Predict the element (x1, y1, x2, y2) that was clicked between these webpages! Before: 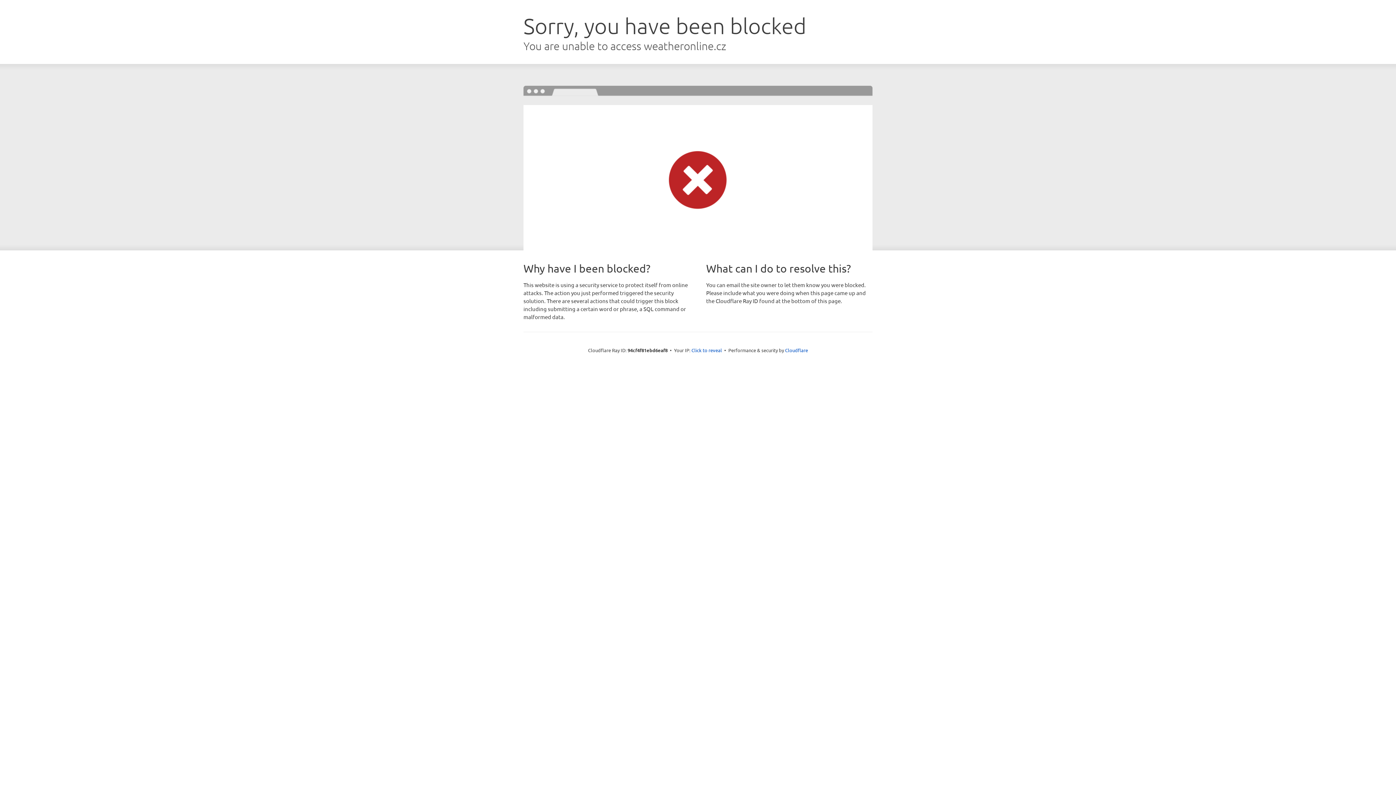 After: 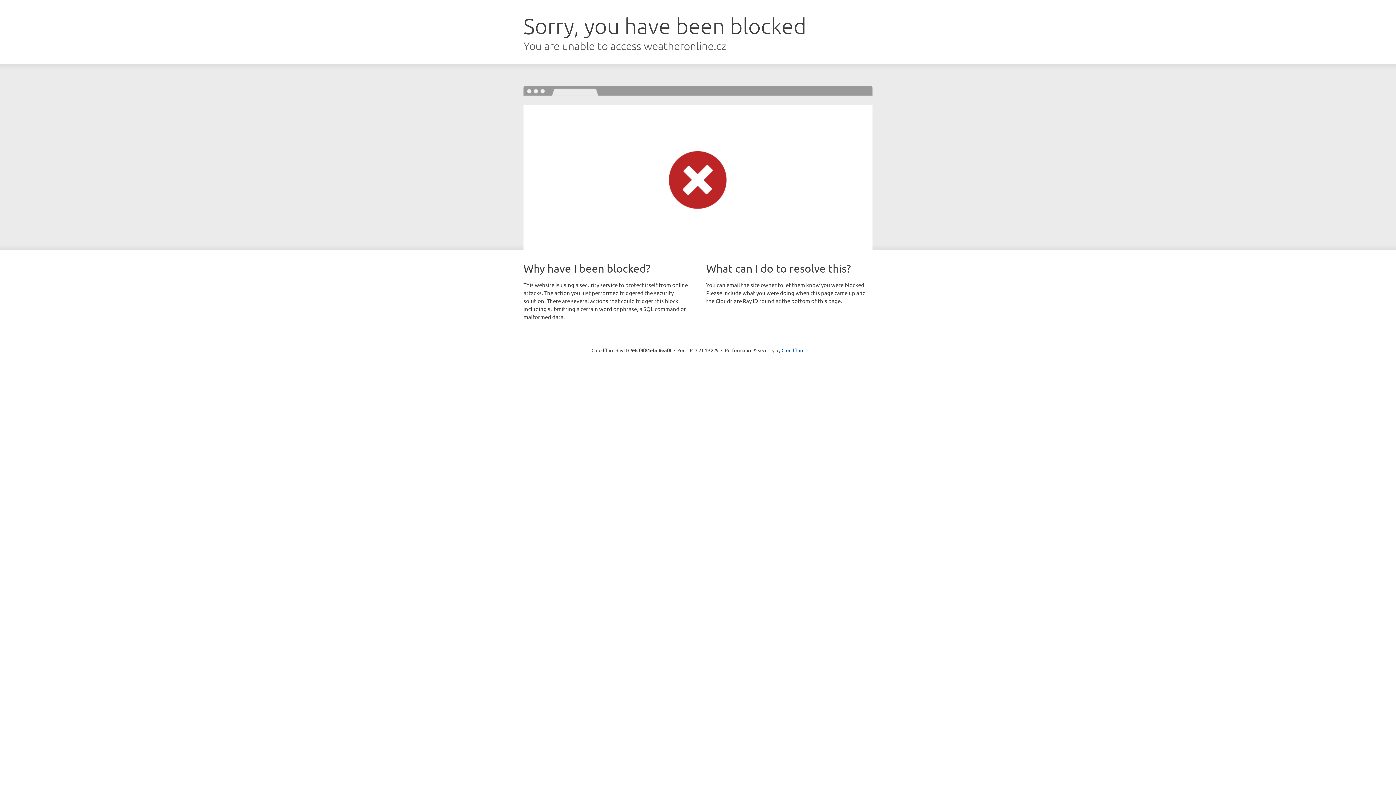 Action: label: Click to reveal bbox: (691, 346, 722, 353)